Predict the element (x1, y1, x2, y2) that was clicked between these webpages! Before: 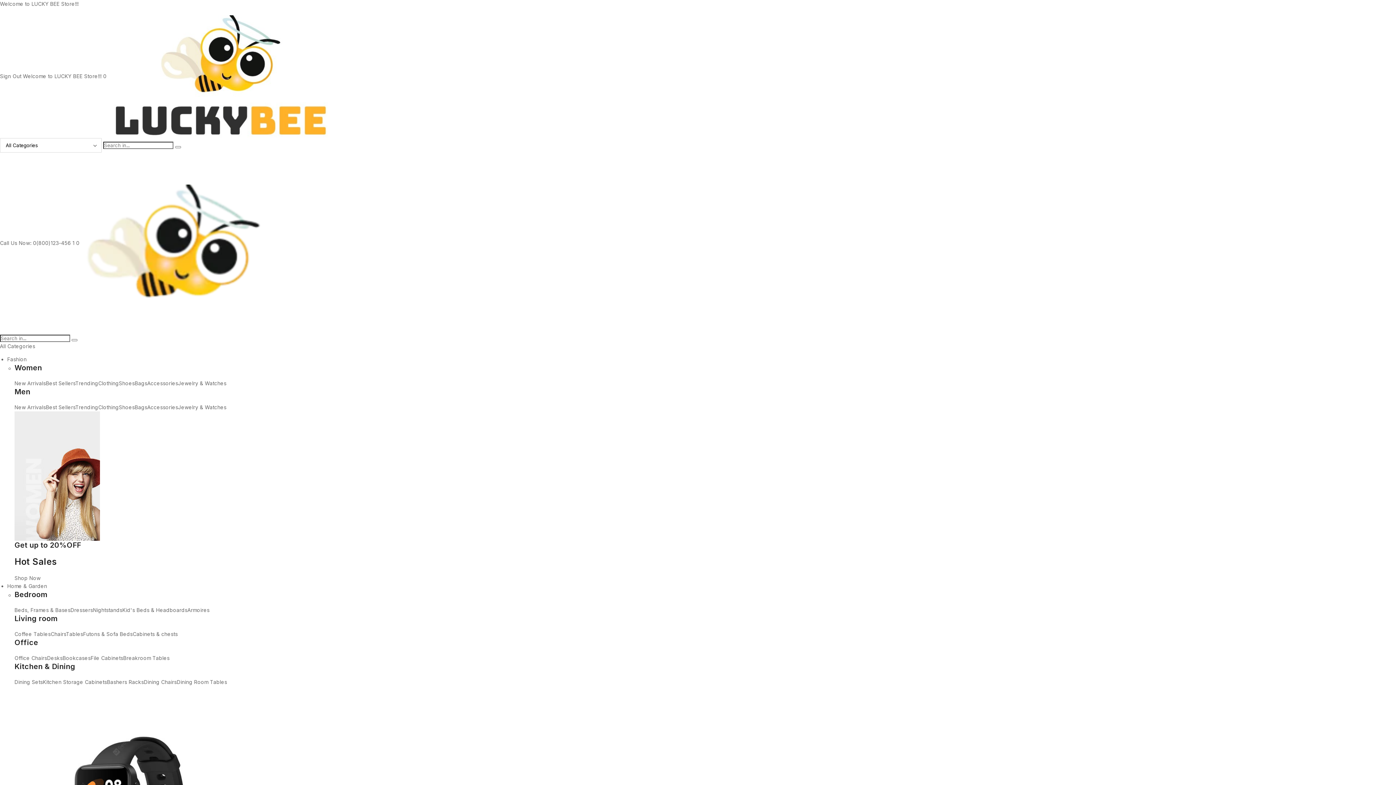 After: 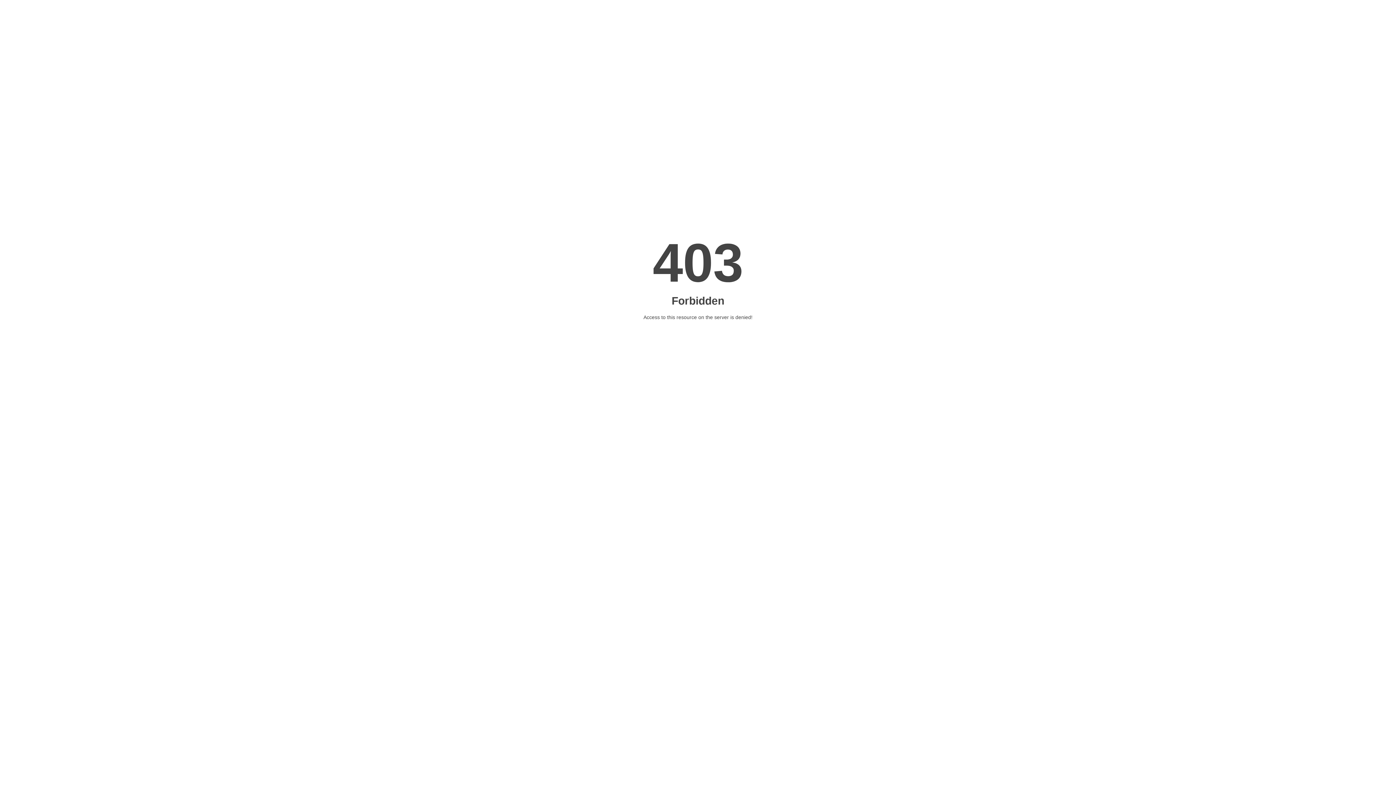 Action: label: Trending bbox: (75, 380, 98, 386)